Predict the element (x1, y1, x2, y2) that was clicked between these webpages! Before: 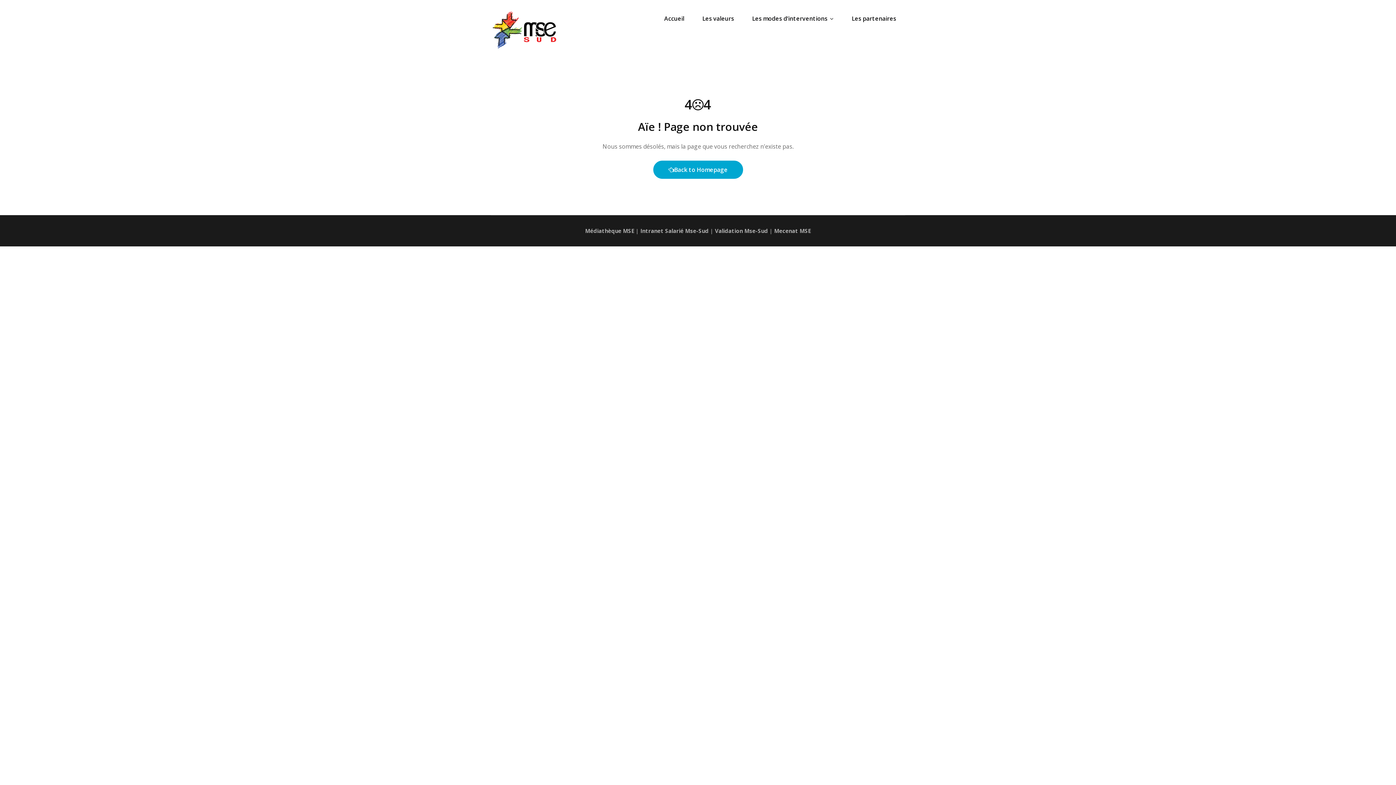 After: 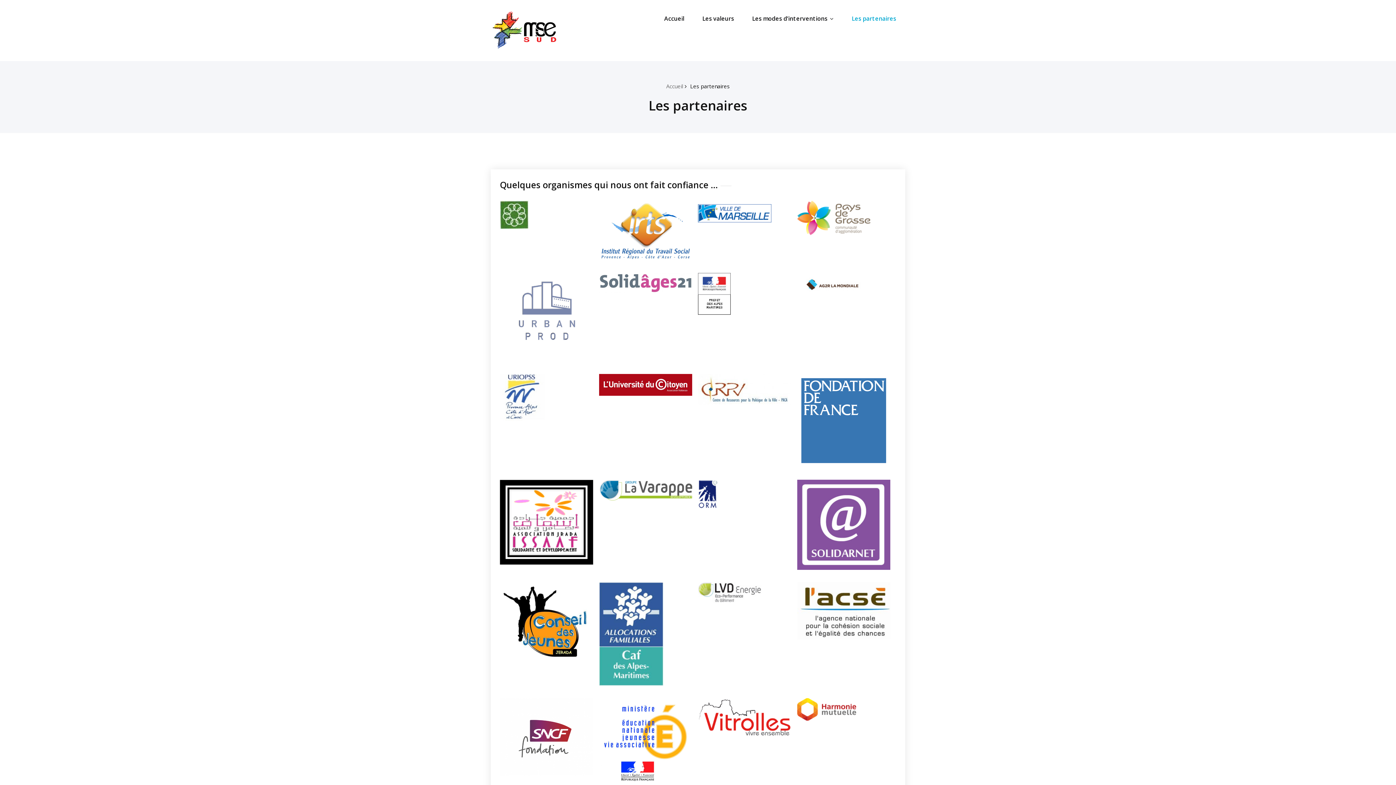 Action: bbox: (846, 0, 901, 37) label: Les partenaires